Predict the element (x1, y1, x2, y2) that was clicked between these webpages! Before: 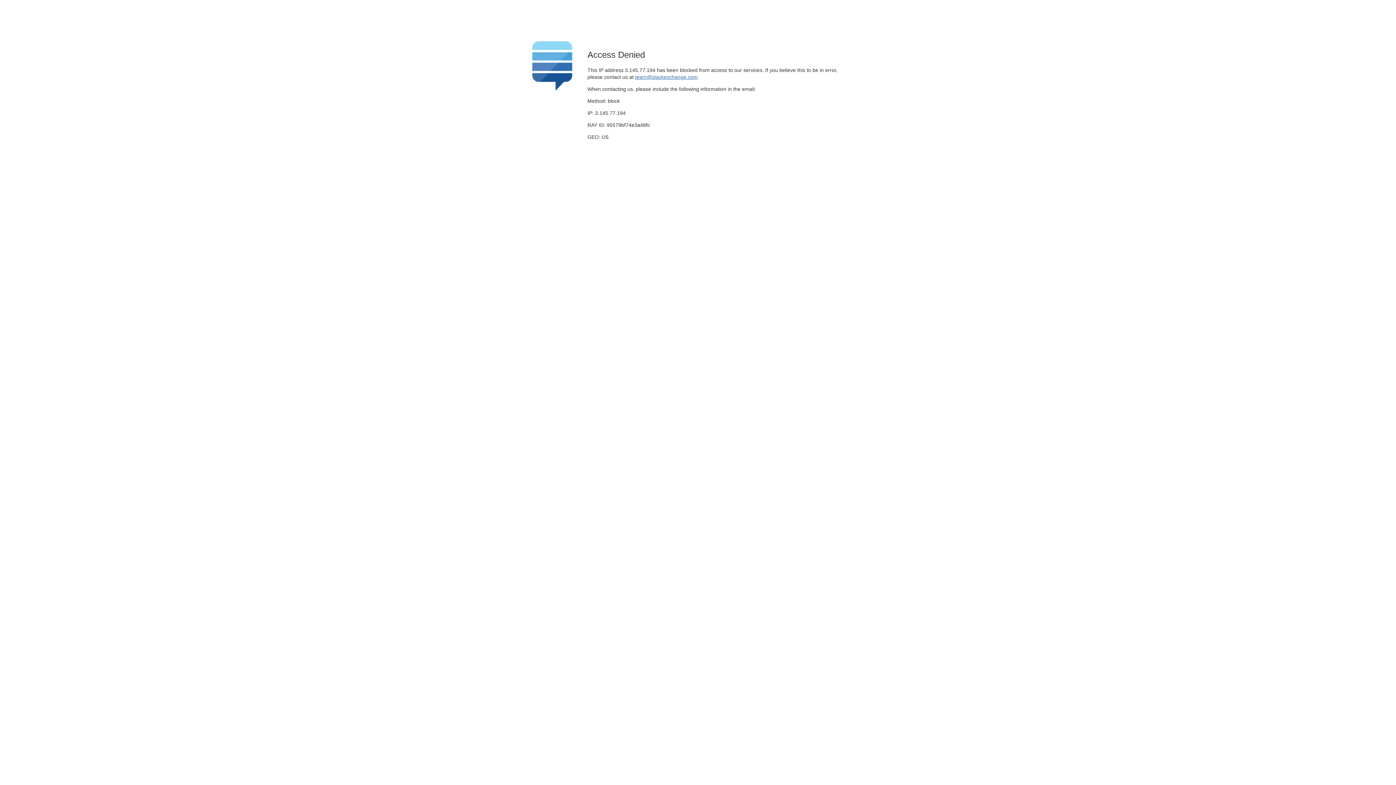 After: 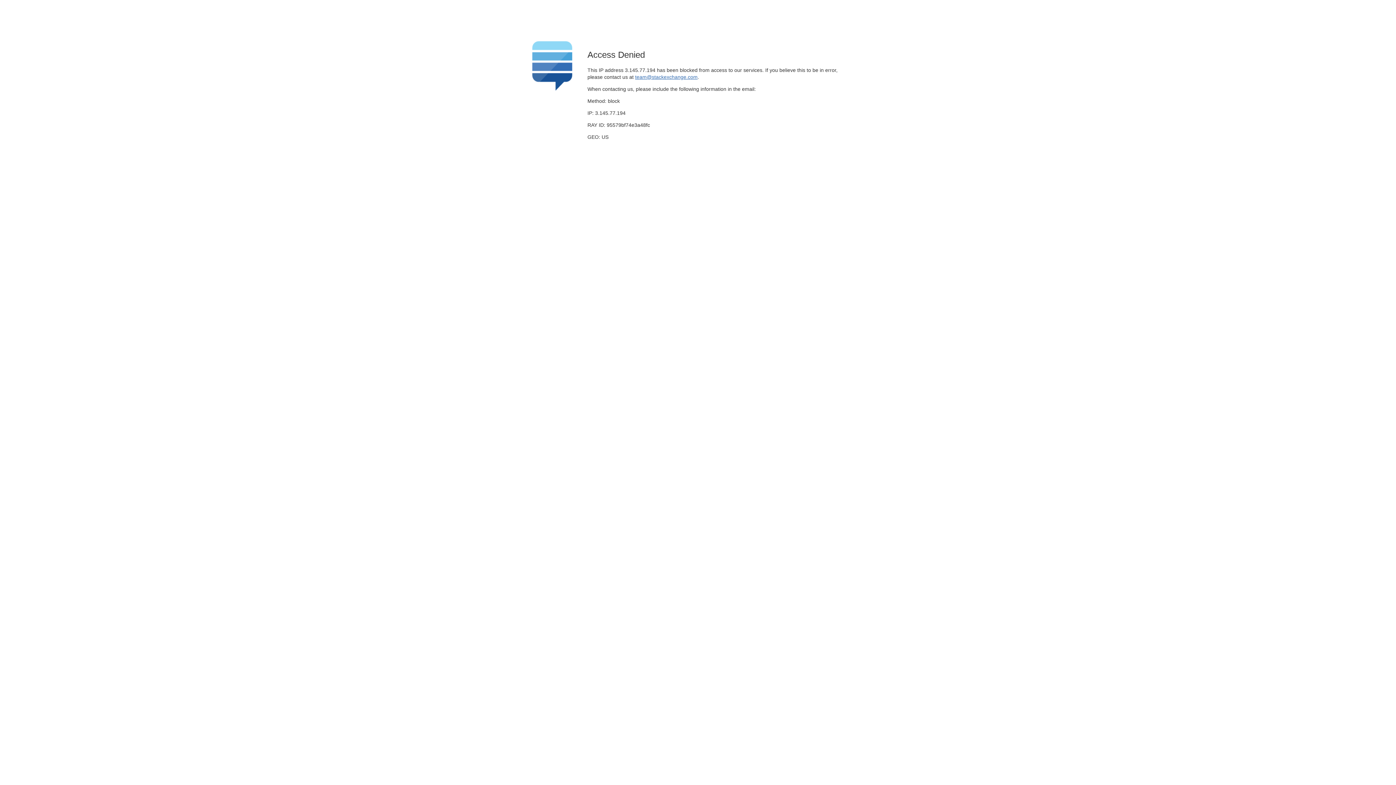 Action: label: team@stackexchange.com bbox: (635, 74, 697, 79)